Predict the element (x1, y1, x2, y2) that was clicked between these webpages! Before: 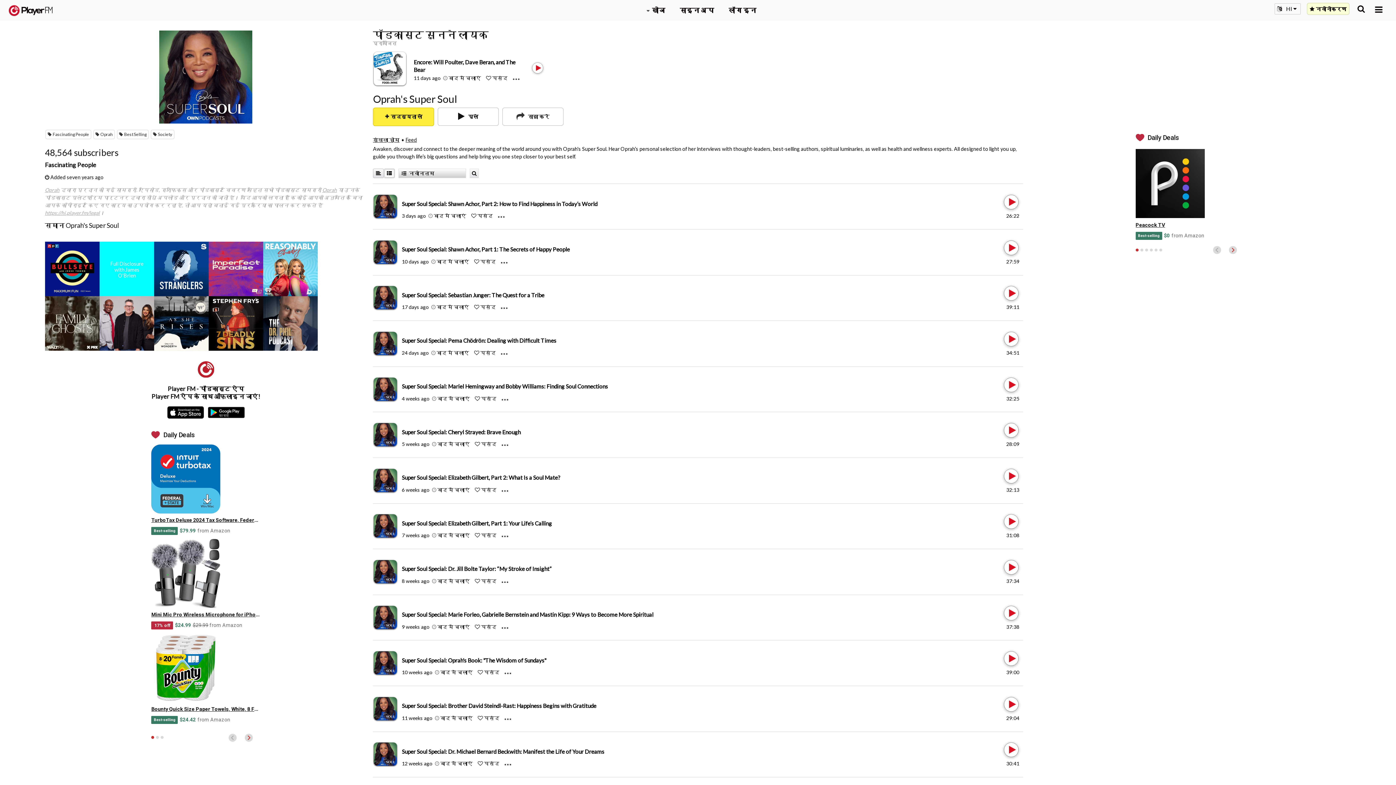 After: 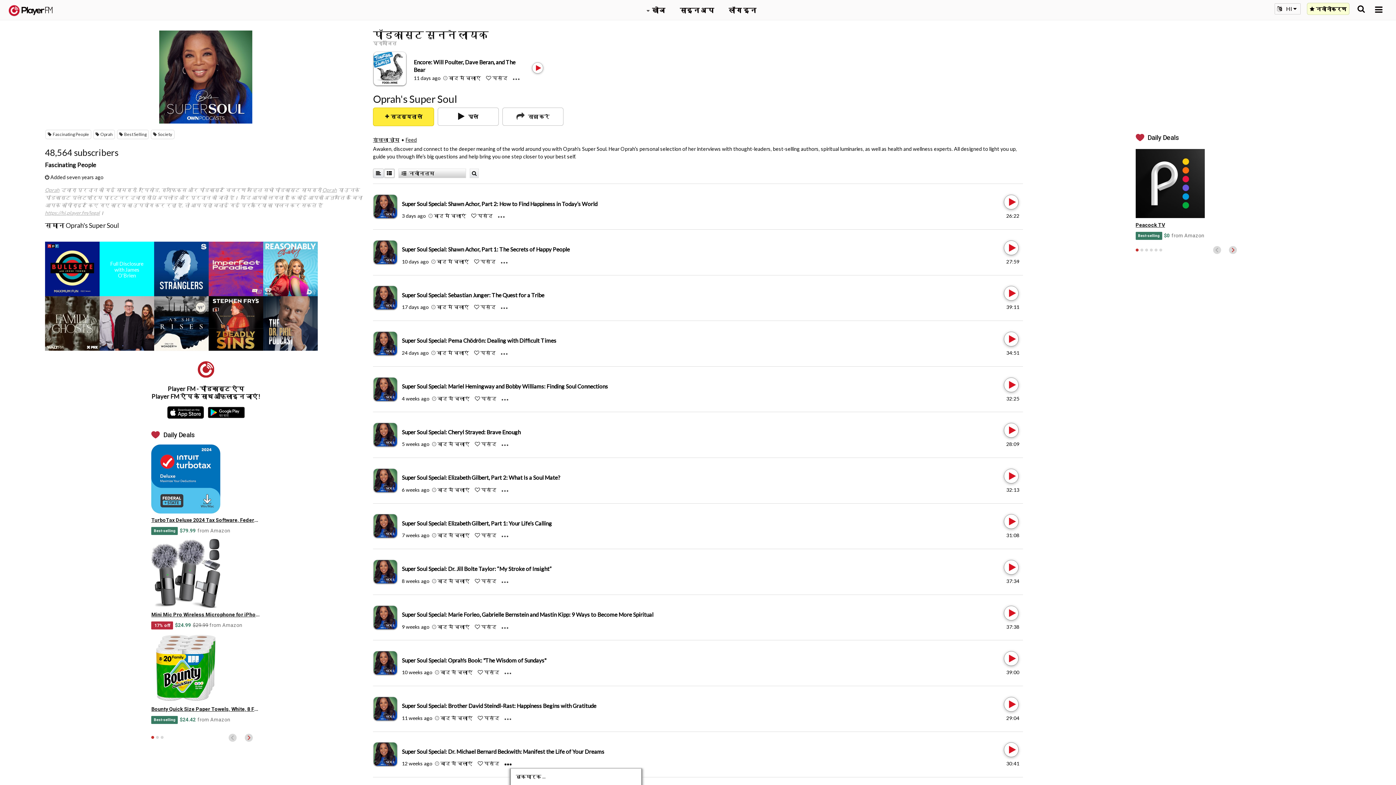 Action: label: Menu launcher bbox: (504, 760, 517, 767)